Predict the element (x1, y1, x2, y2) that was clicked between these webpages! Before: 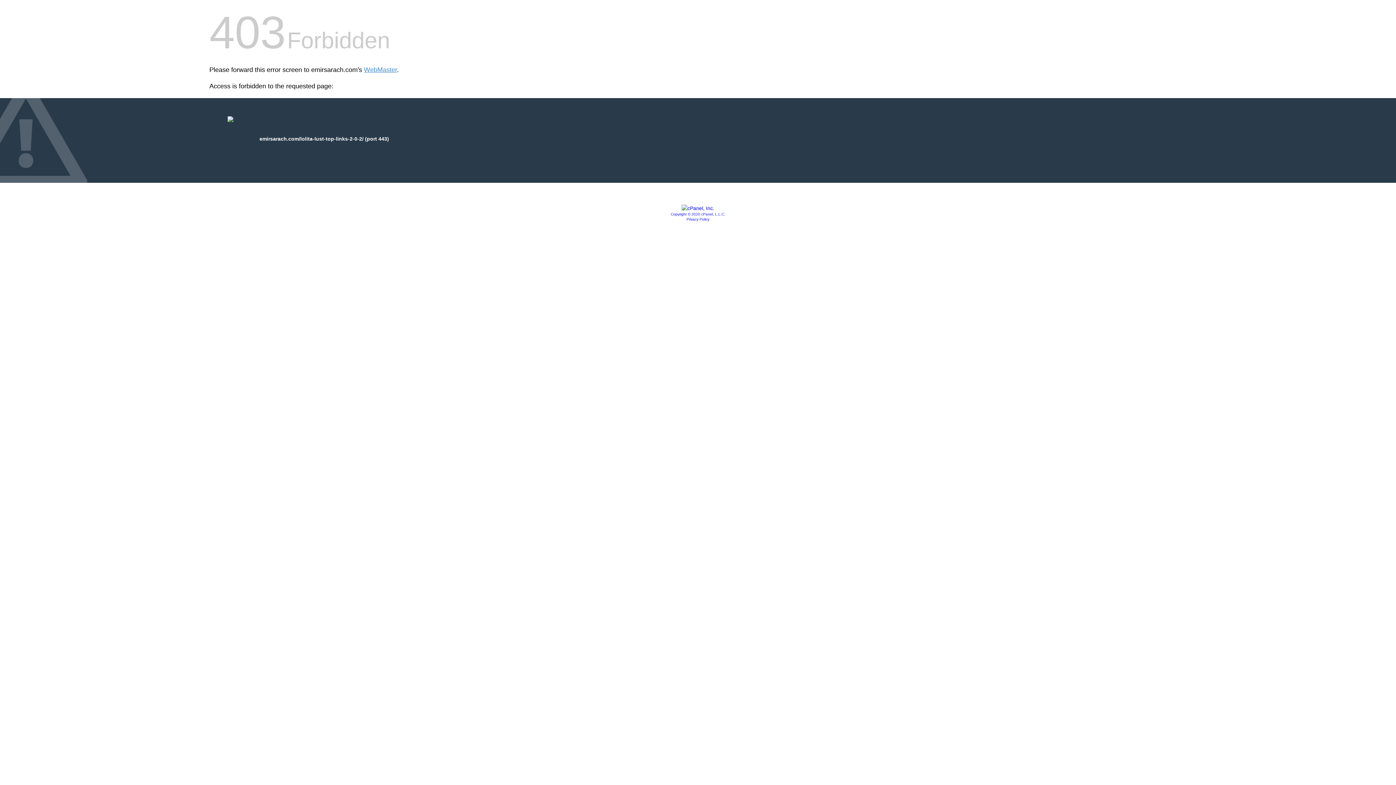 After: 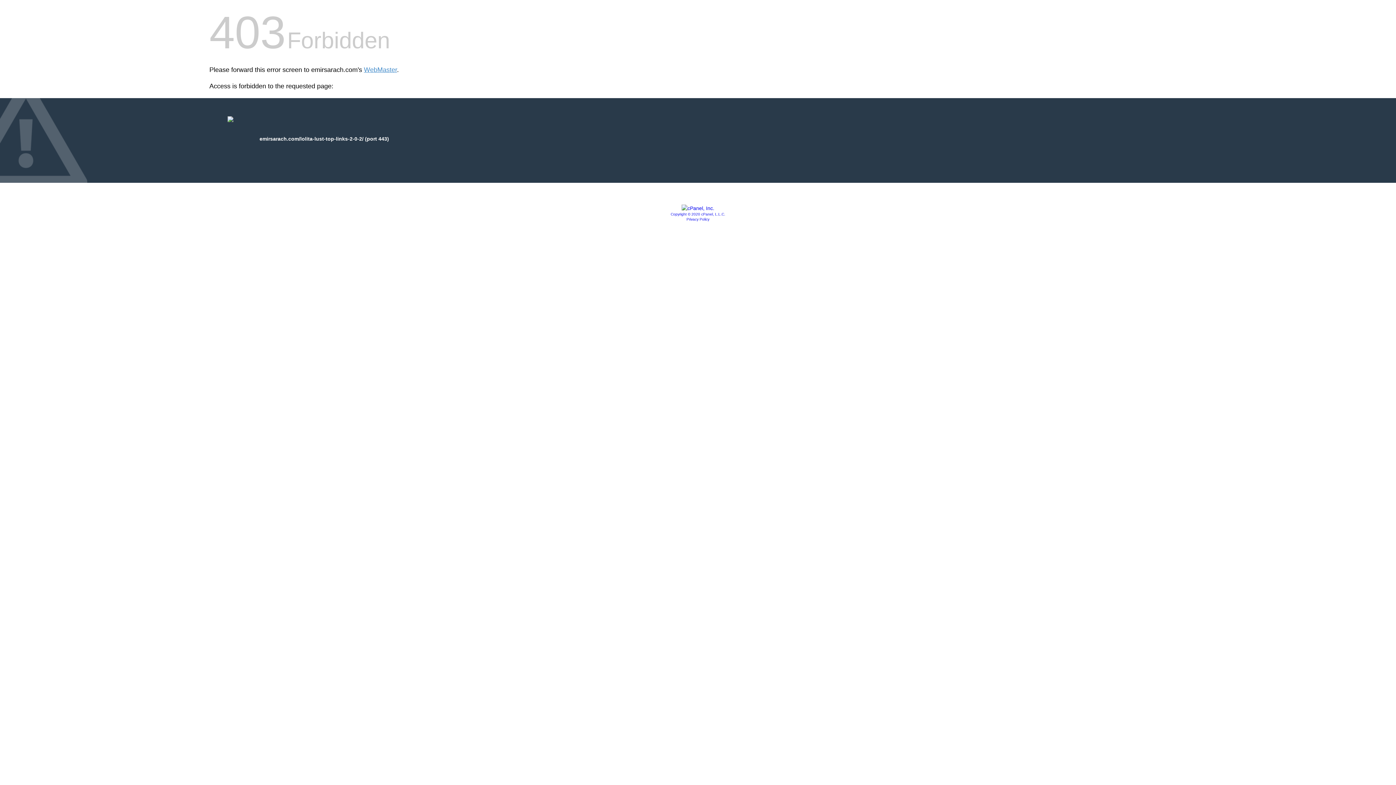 Action: label: Privacy Policy bbox: (686, 217, 709, 221)